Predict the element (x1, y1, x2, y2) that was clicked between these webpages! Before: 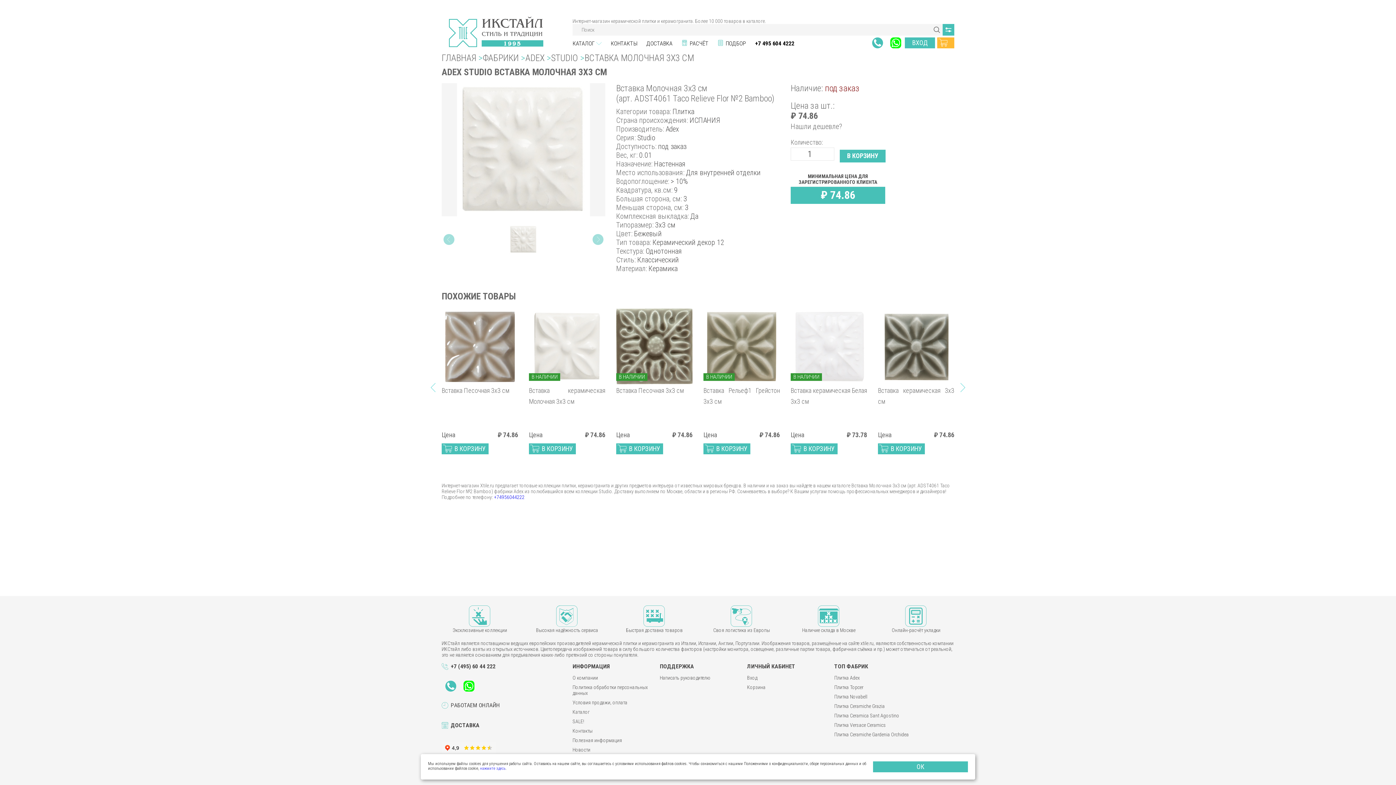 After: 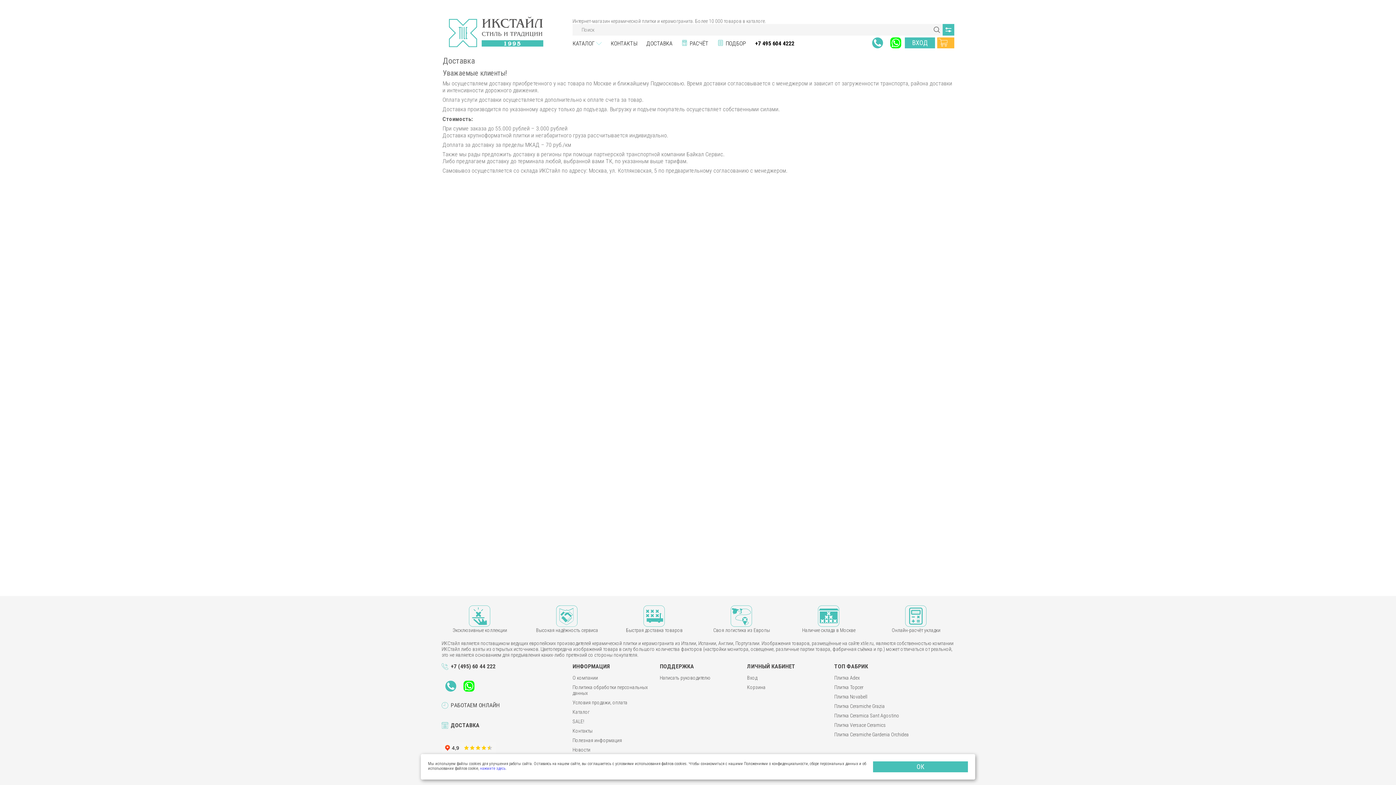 Action: label: ДОСТАВКА bbox: (646, 40, 672, 46)